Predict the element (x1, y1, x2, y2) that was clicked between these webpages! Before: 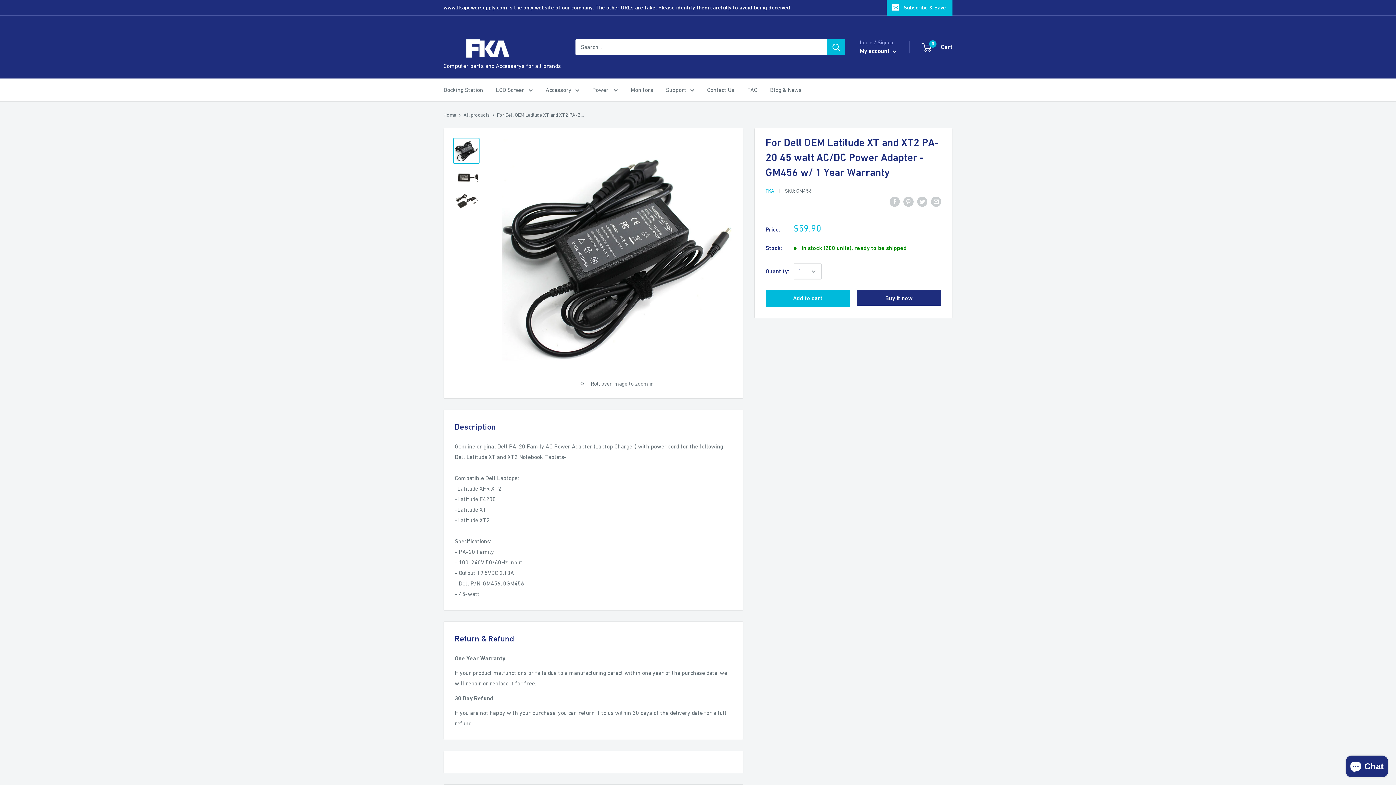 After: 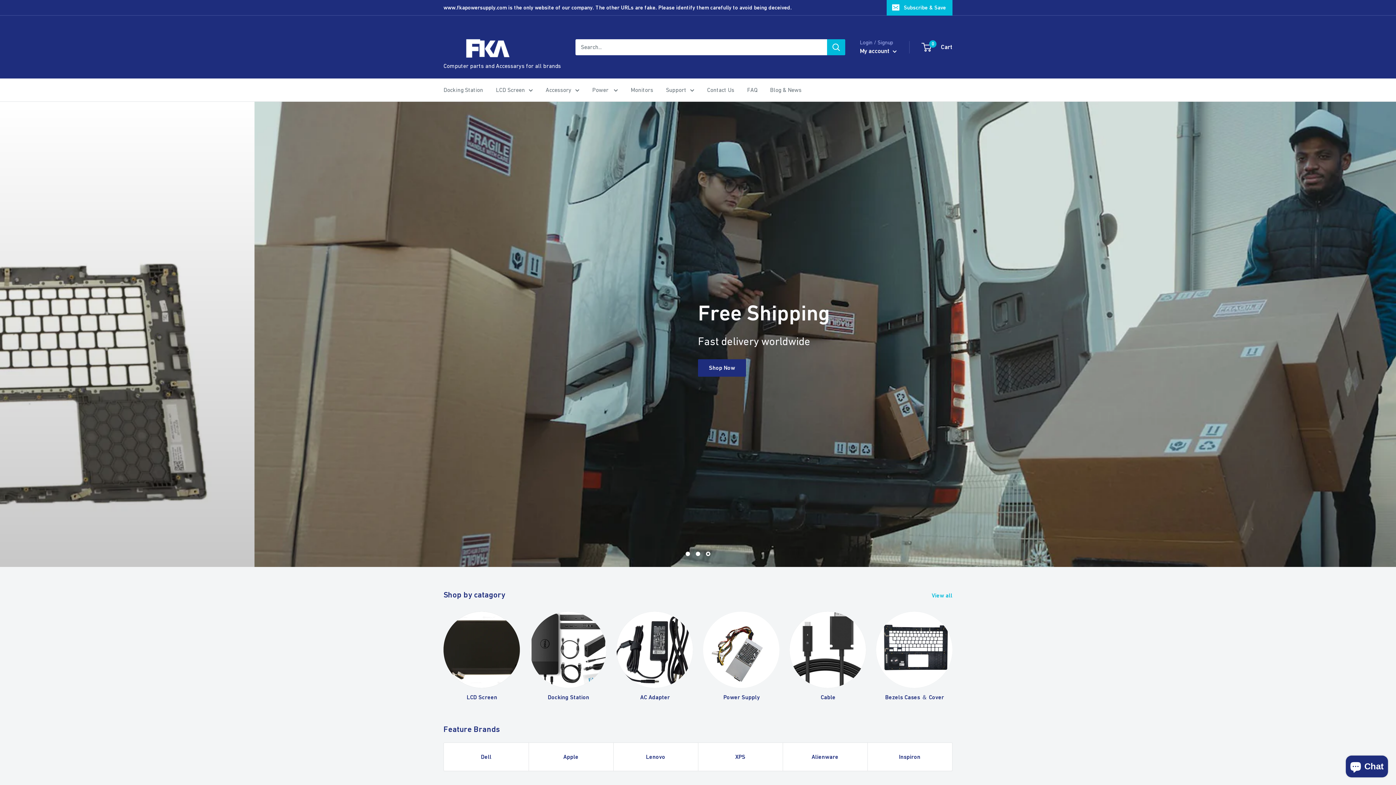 Action: label: Computer parts and Accessarys for all brands bbox: (443, 22, 561, 71)